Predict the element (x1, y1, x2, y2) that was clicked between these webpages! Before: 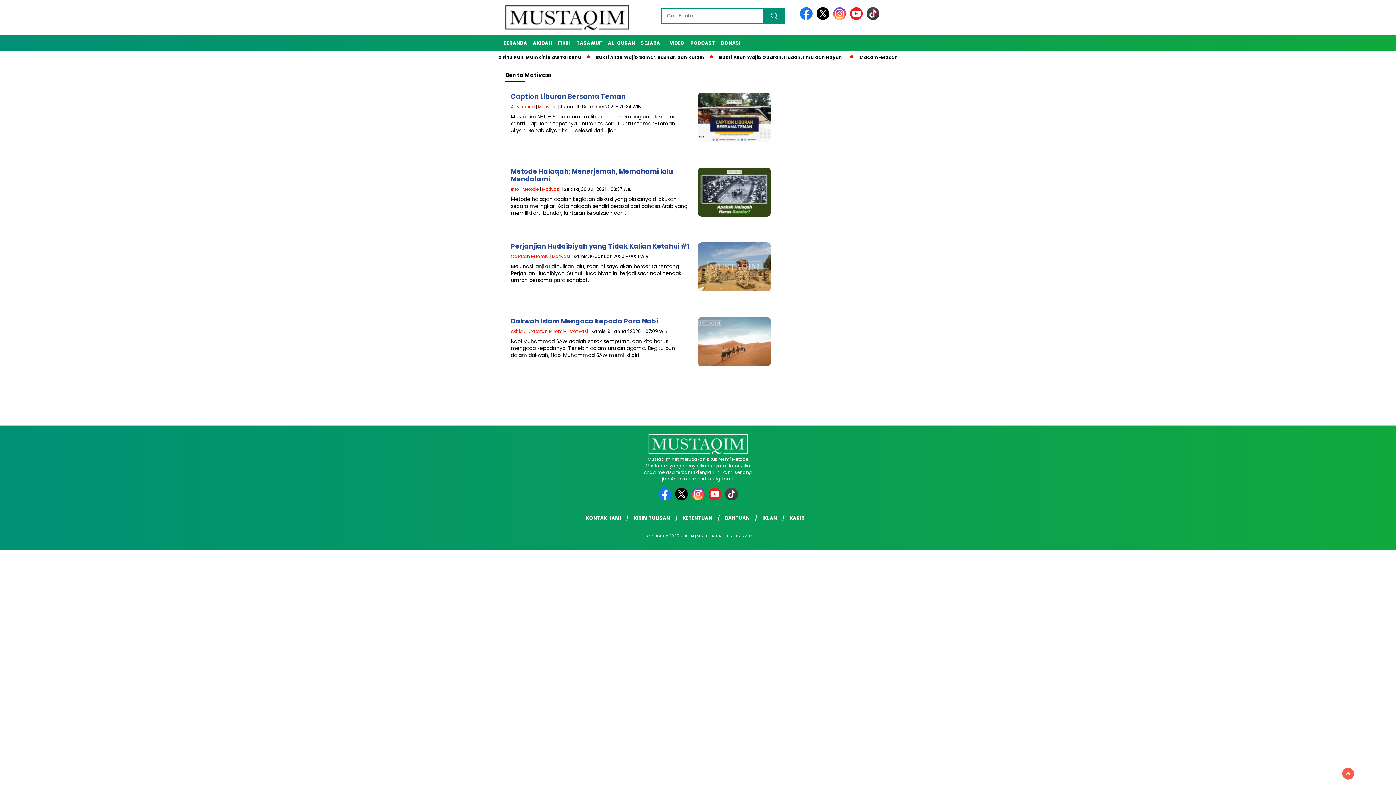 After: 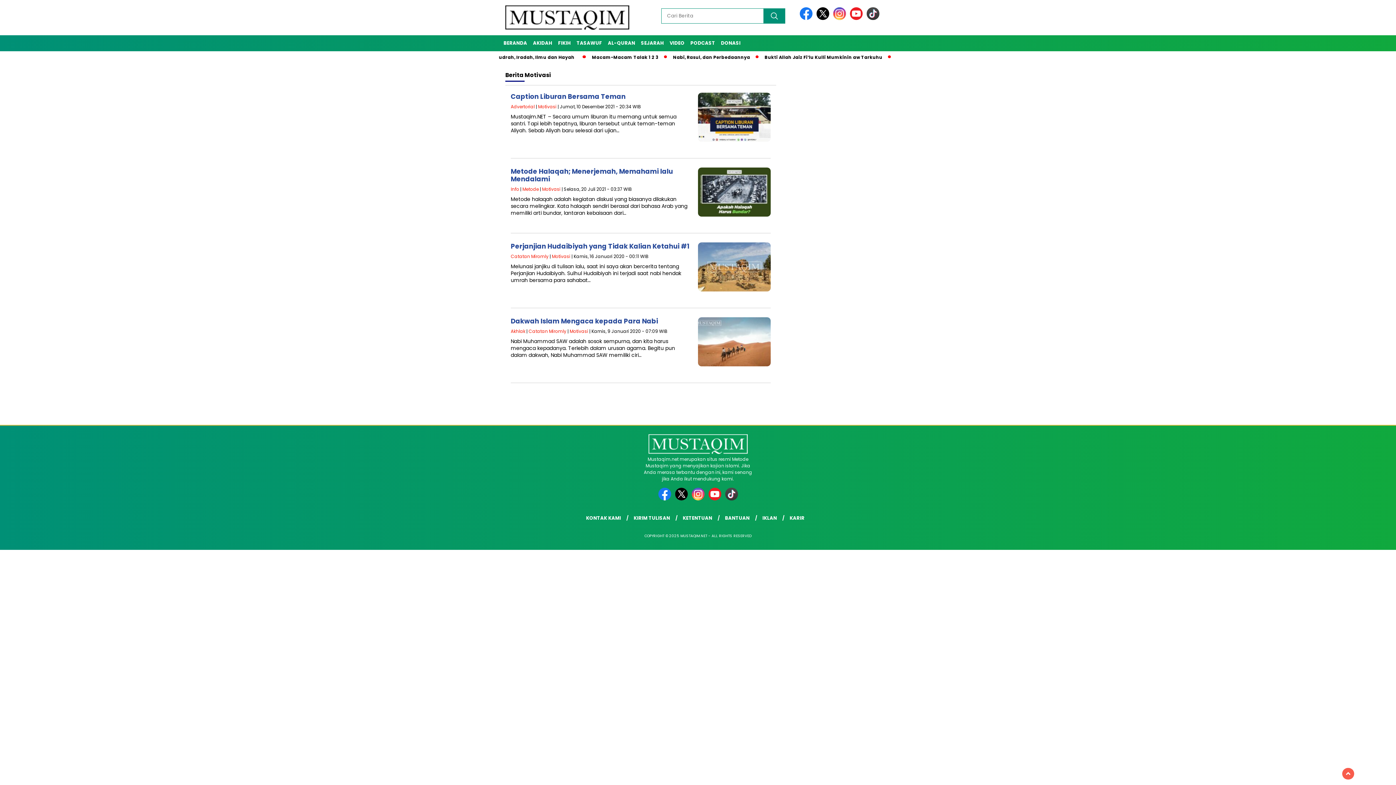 Action: bbox: (691, 496, 707, 501)